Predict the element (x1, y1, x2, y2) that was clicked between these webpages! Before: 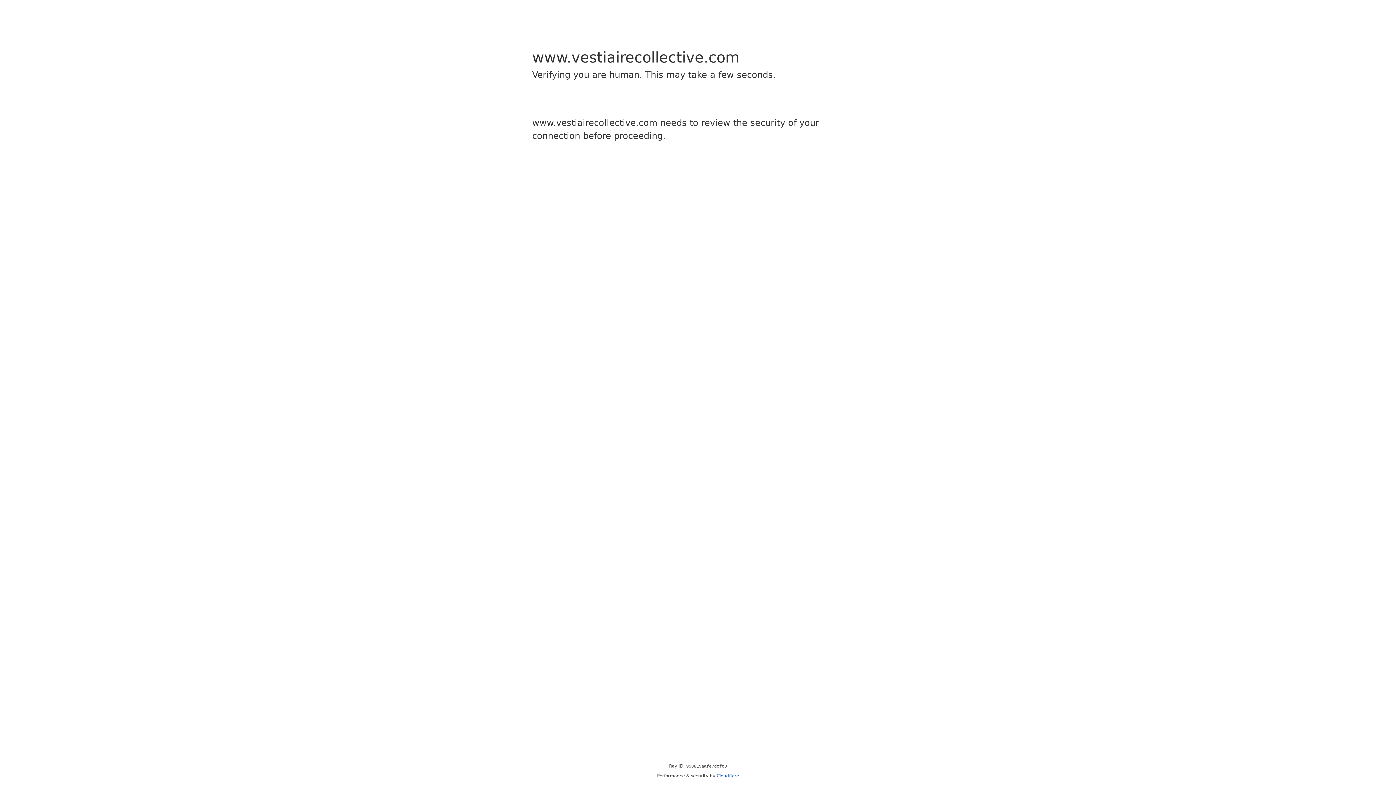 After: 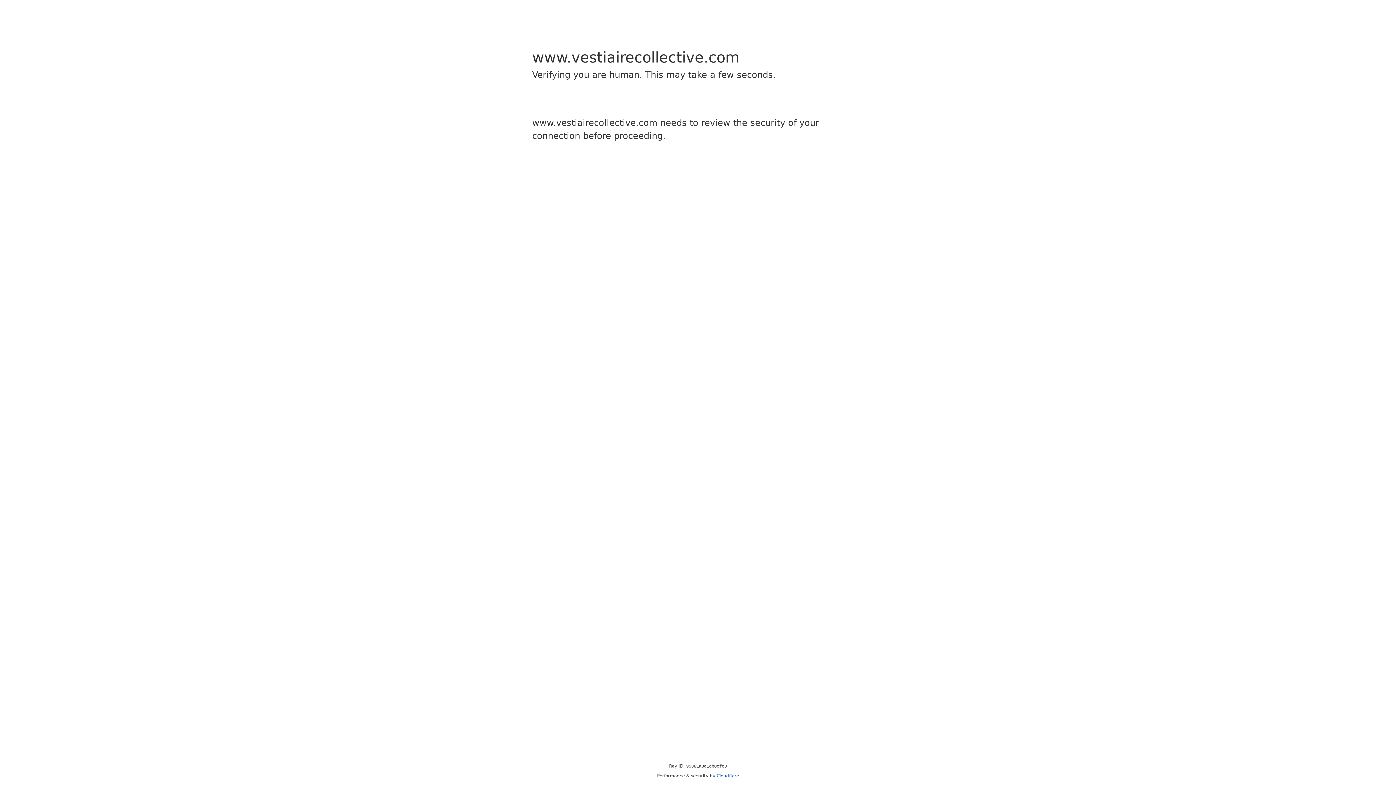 Action: label: Cloudflare bbox: (716, 773, 739, 778)